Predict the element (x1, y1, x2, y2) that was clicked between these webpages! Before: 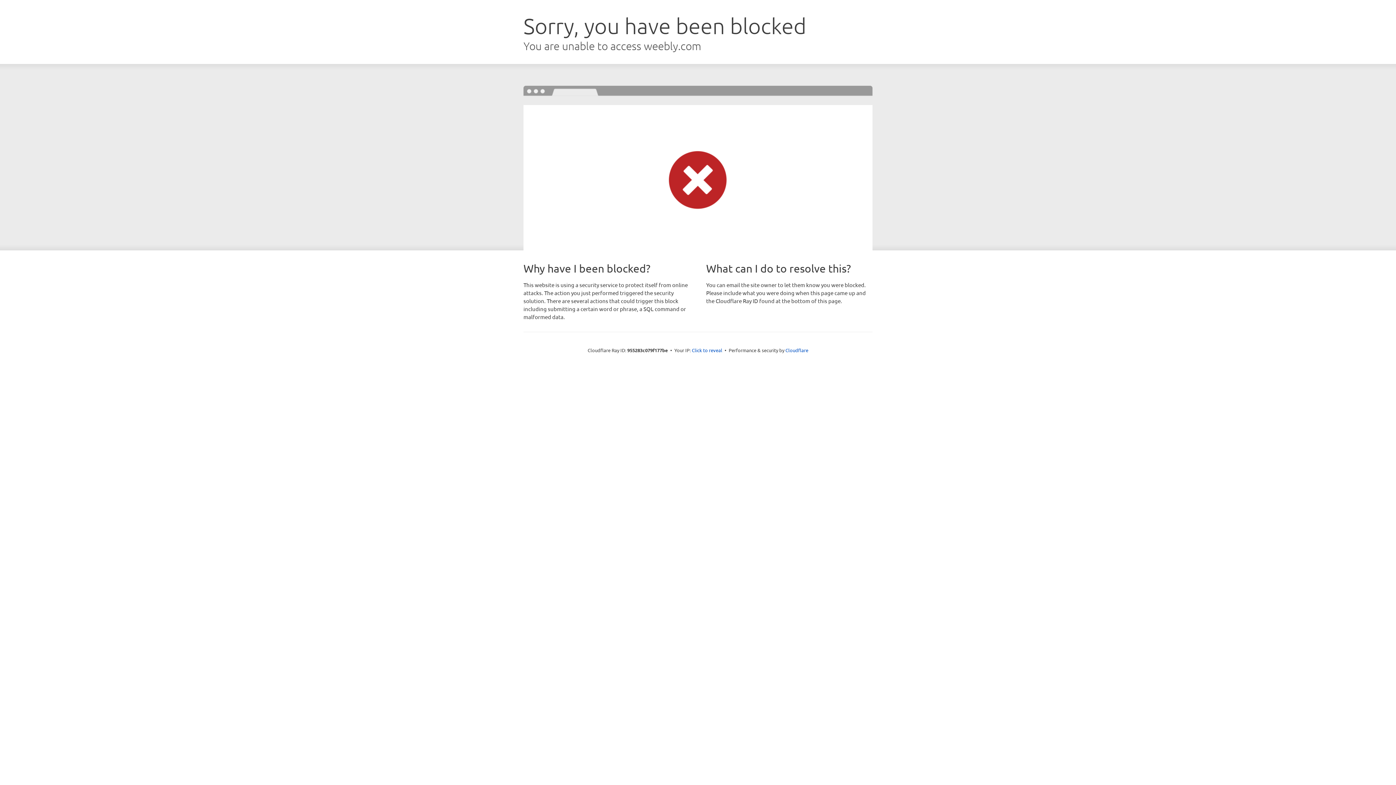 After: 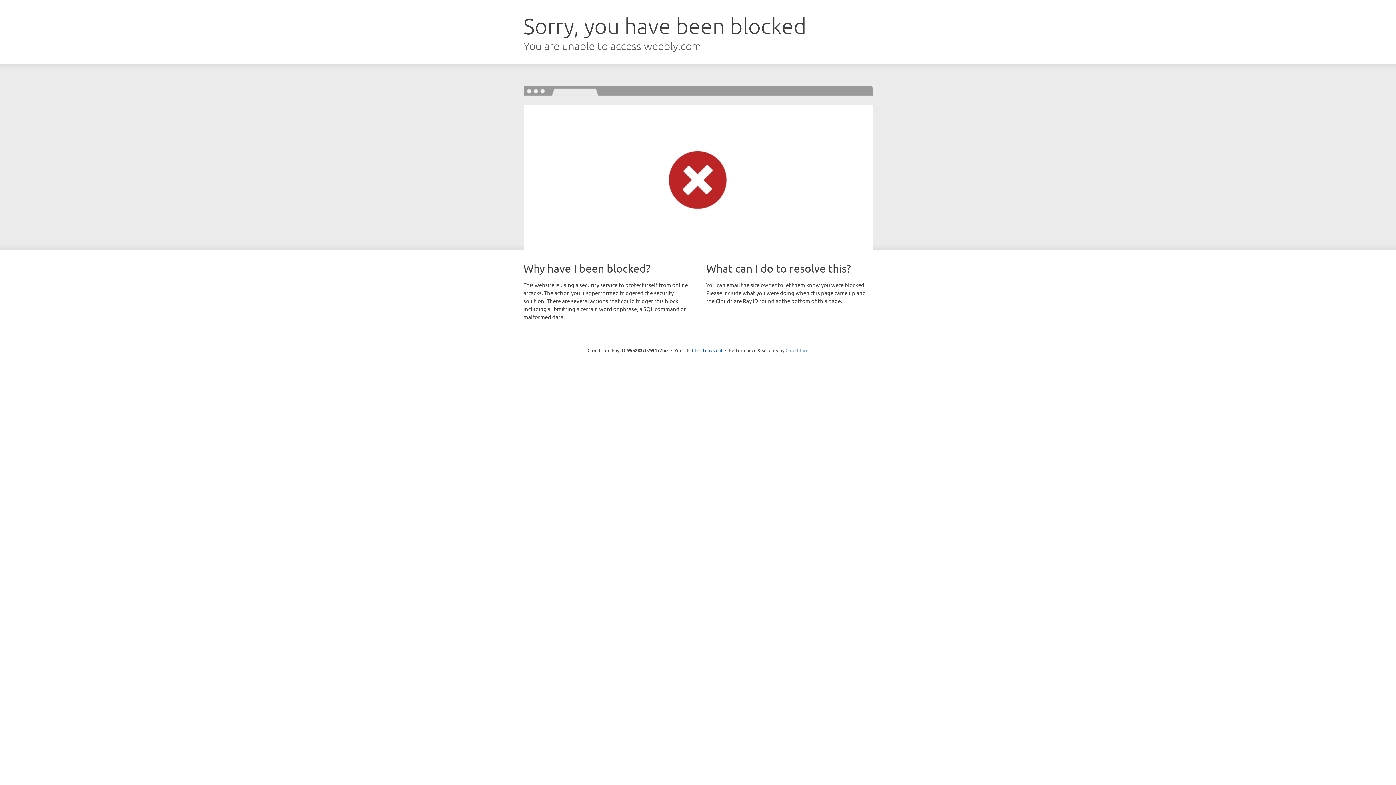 Action: bbox: (785, 347, 808, 353) label: Cloudflare